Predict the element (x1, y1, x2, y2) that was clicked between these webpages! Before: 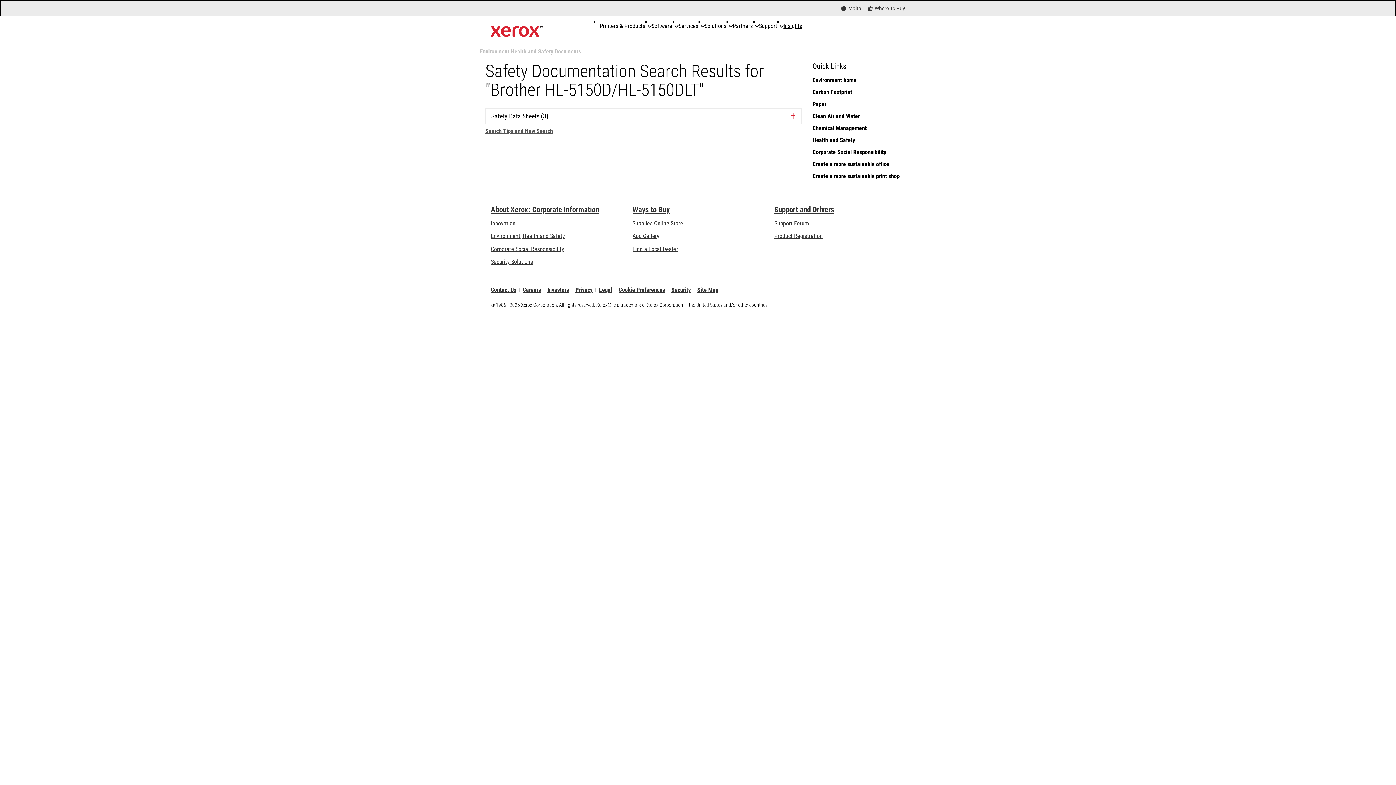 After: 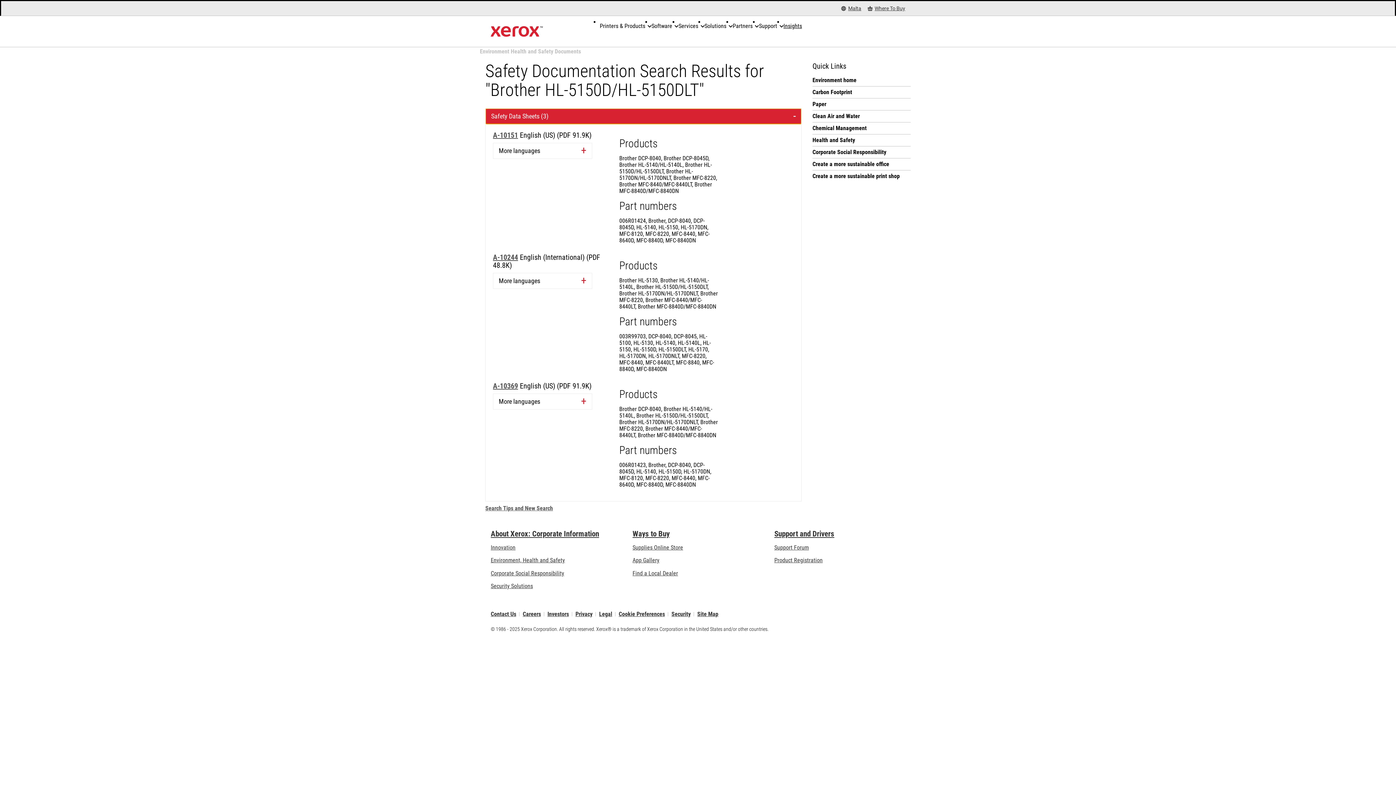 Action: label: Safety Data Sheets (3) bbox: (485, 108, 801, 124)